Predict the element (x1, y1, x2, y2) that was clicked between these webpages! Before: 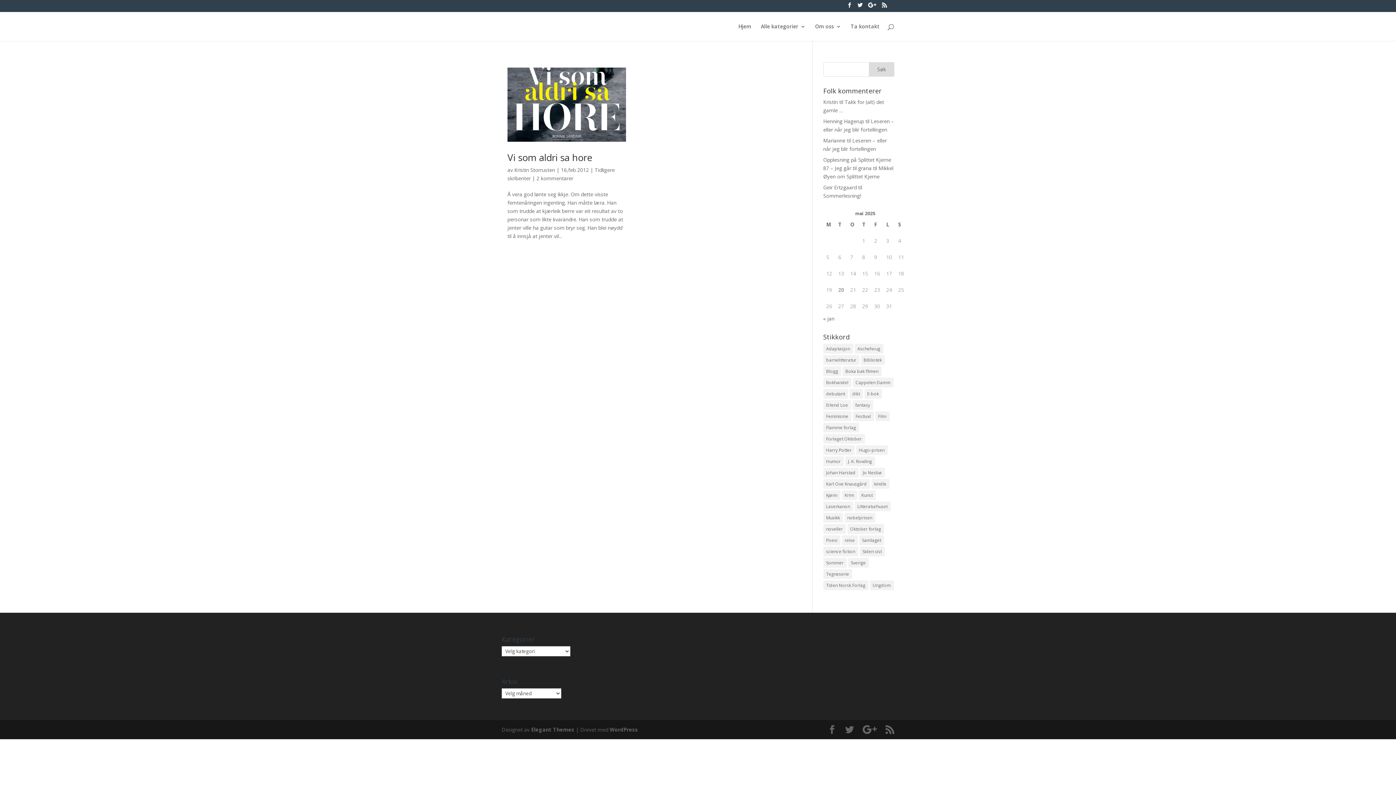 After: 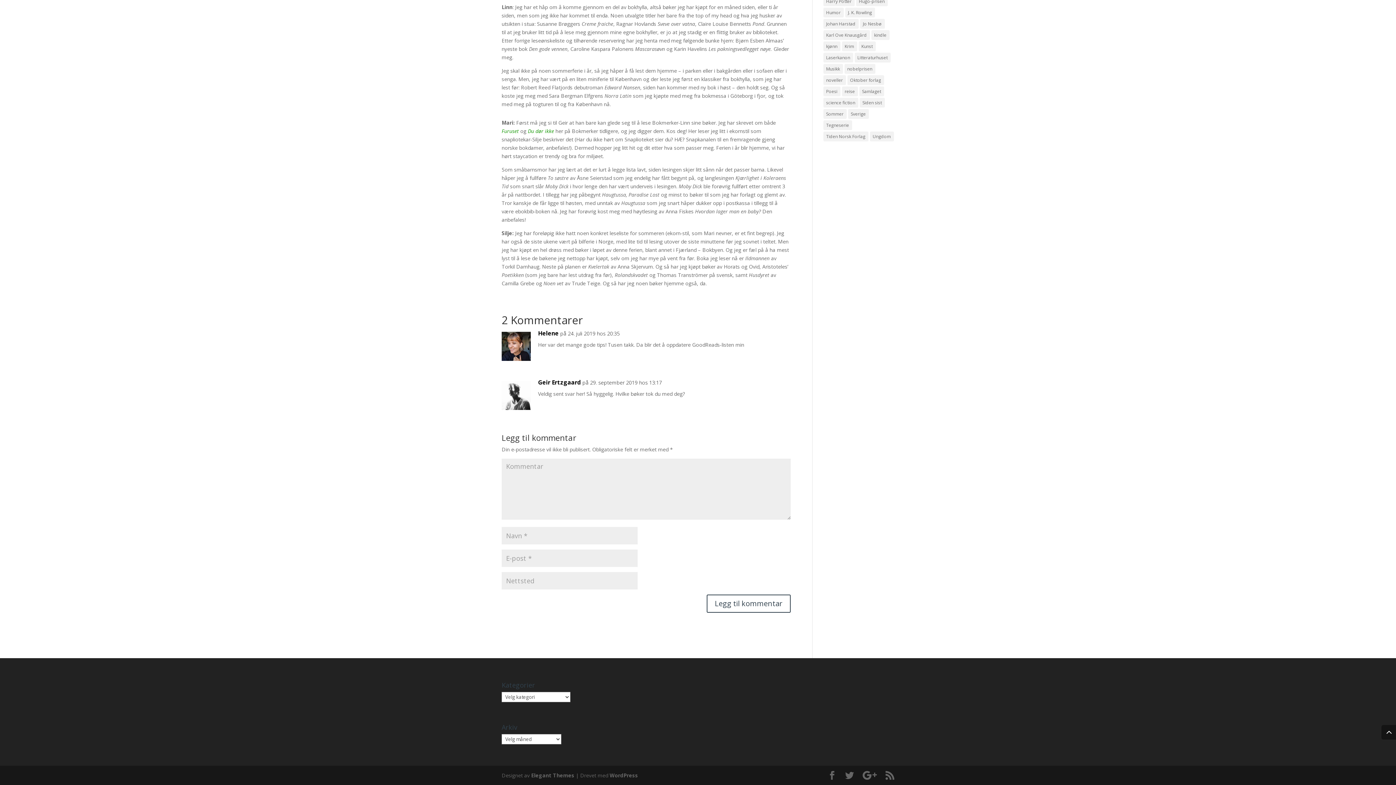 Action: bbox: (823, 192, 861, 199) label: Sommerlesning!